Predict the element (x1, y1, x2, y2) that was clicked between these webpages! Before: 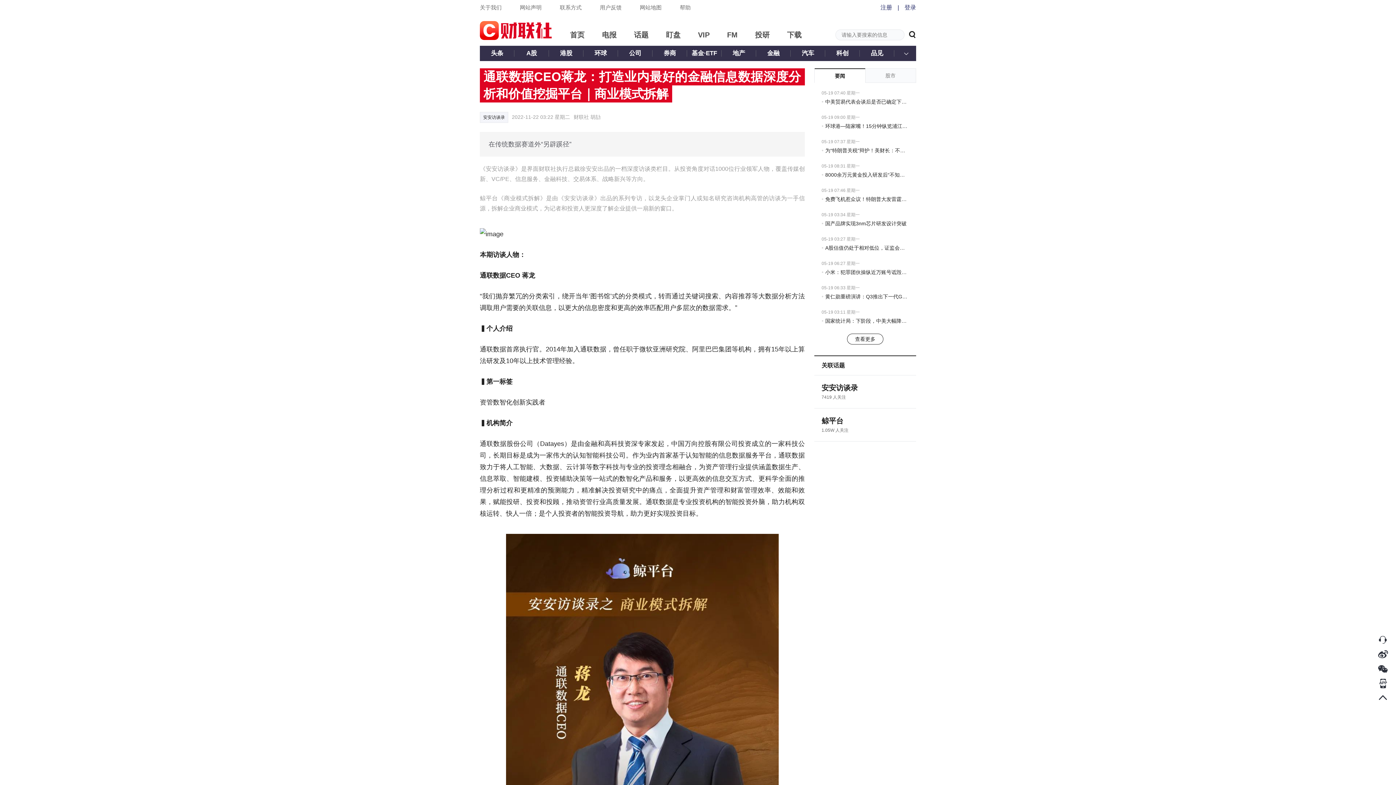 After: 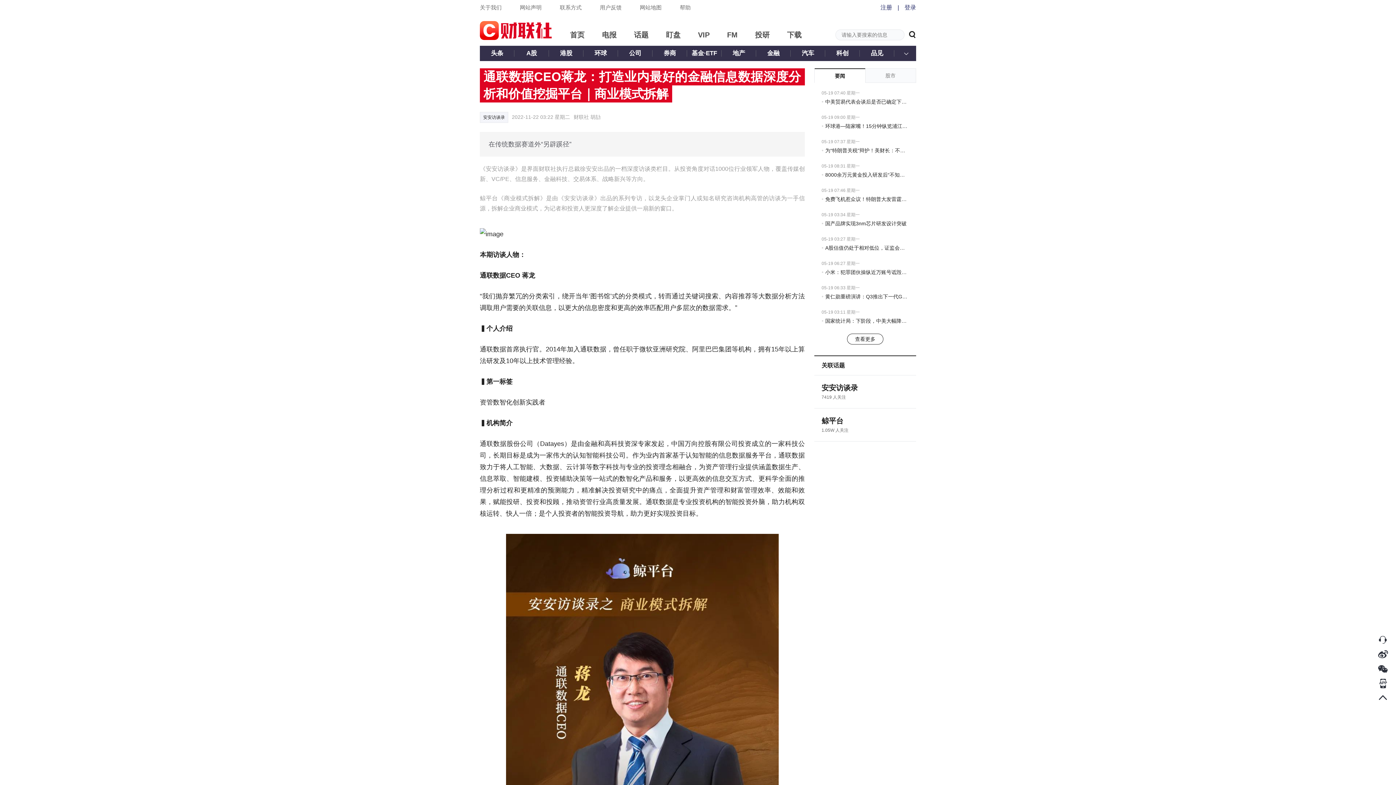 Action: label: 盯盘 bbox: (666, 29, 680, 40)